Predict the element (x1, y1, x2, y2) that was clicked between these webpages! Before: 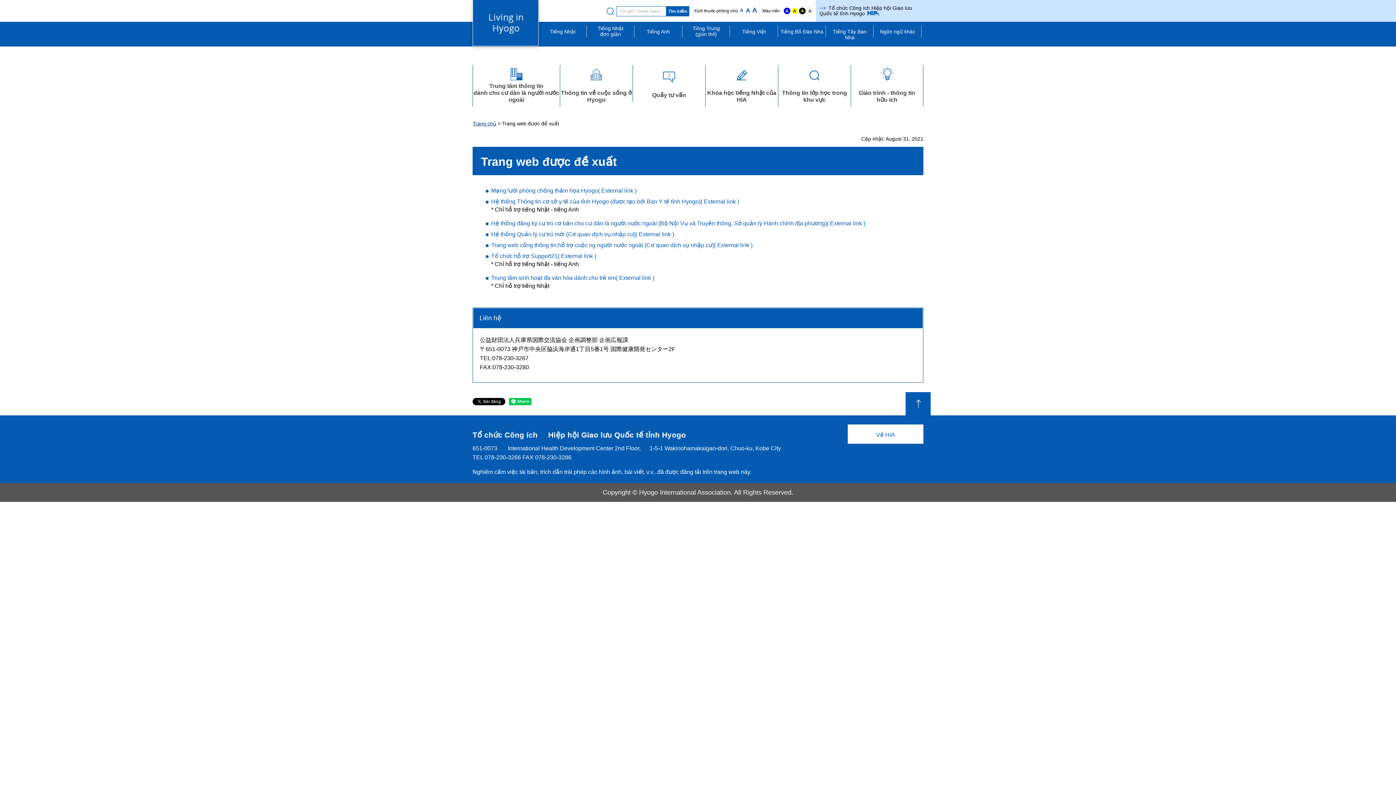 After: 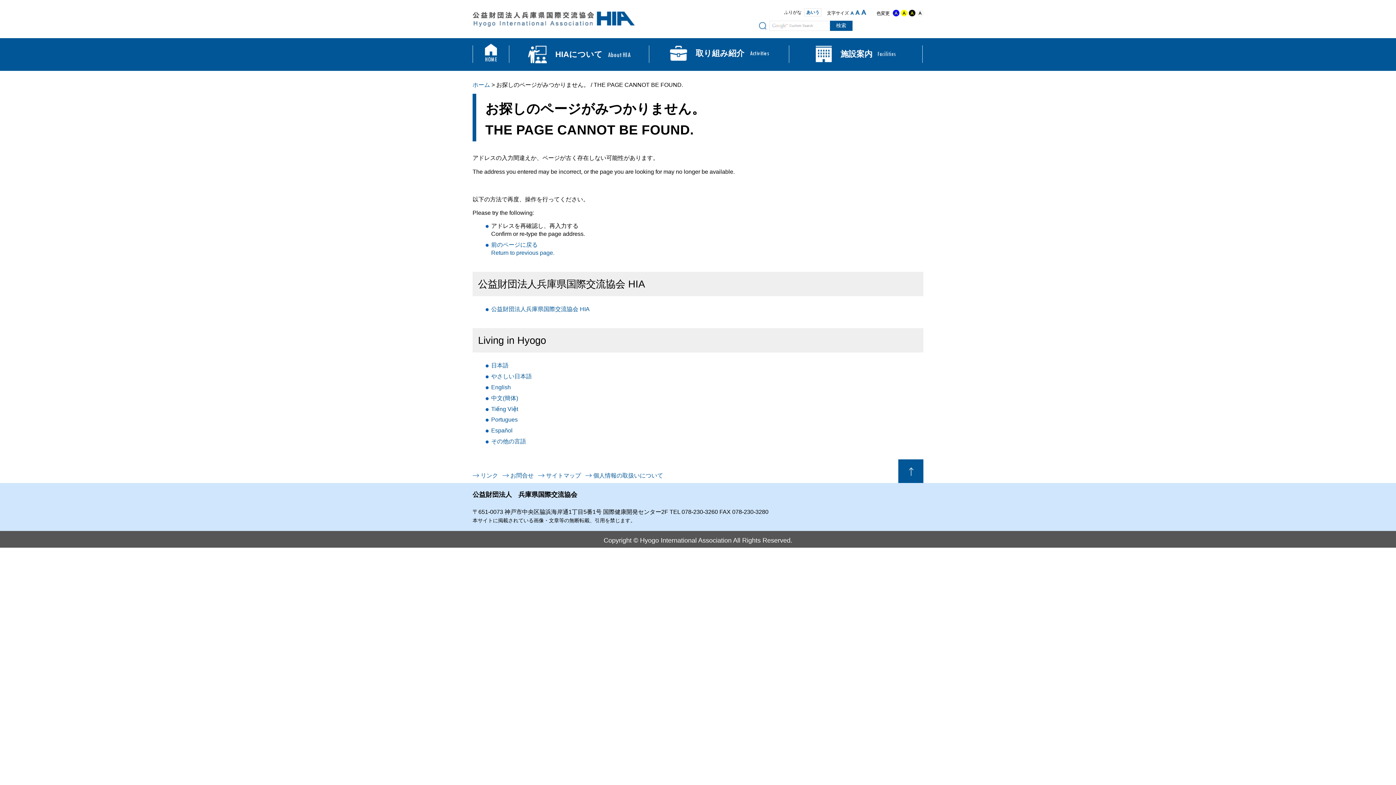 Action: bbox: (848, 424, 923, 443) label: Về HIA